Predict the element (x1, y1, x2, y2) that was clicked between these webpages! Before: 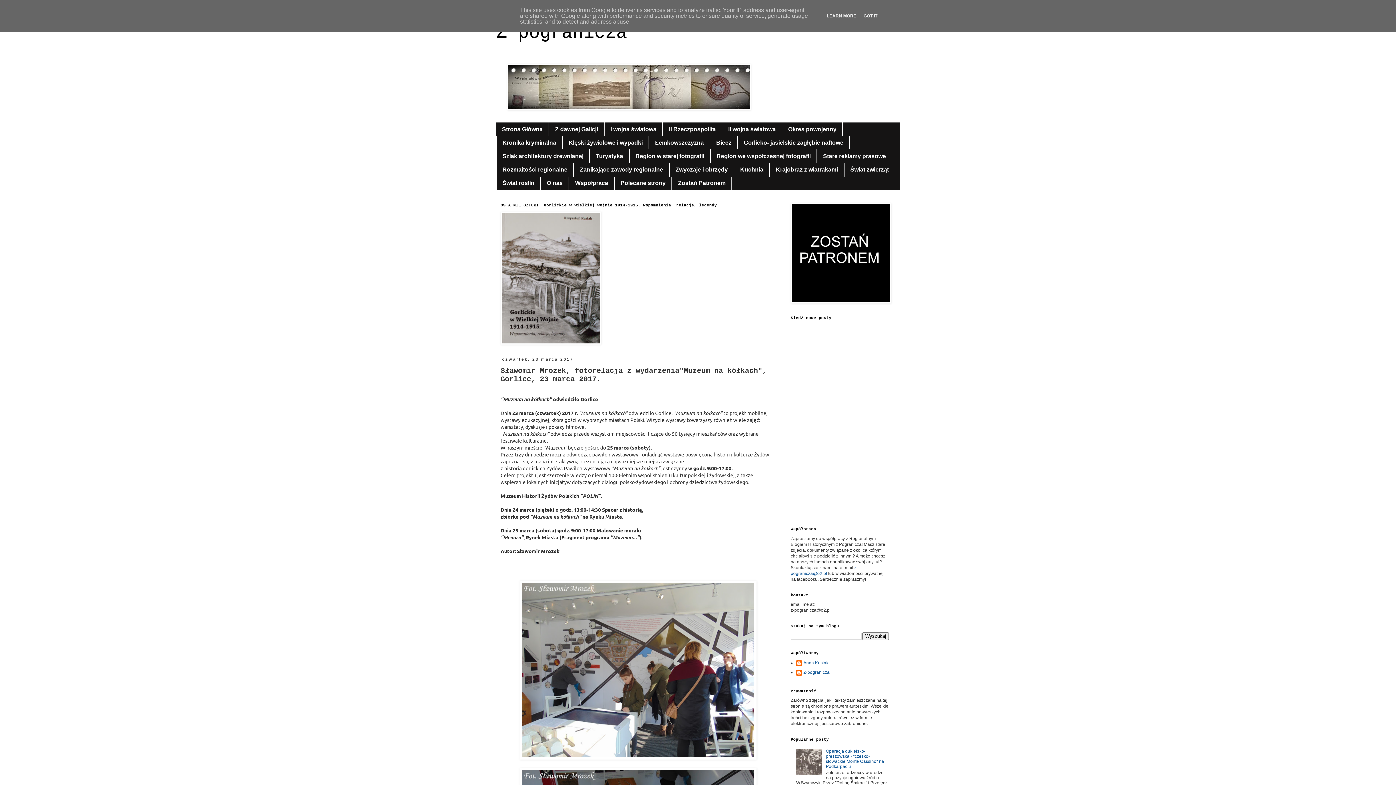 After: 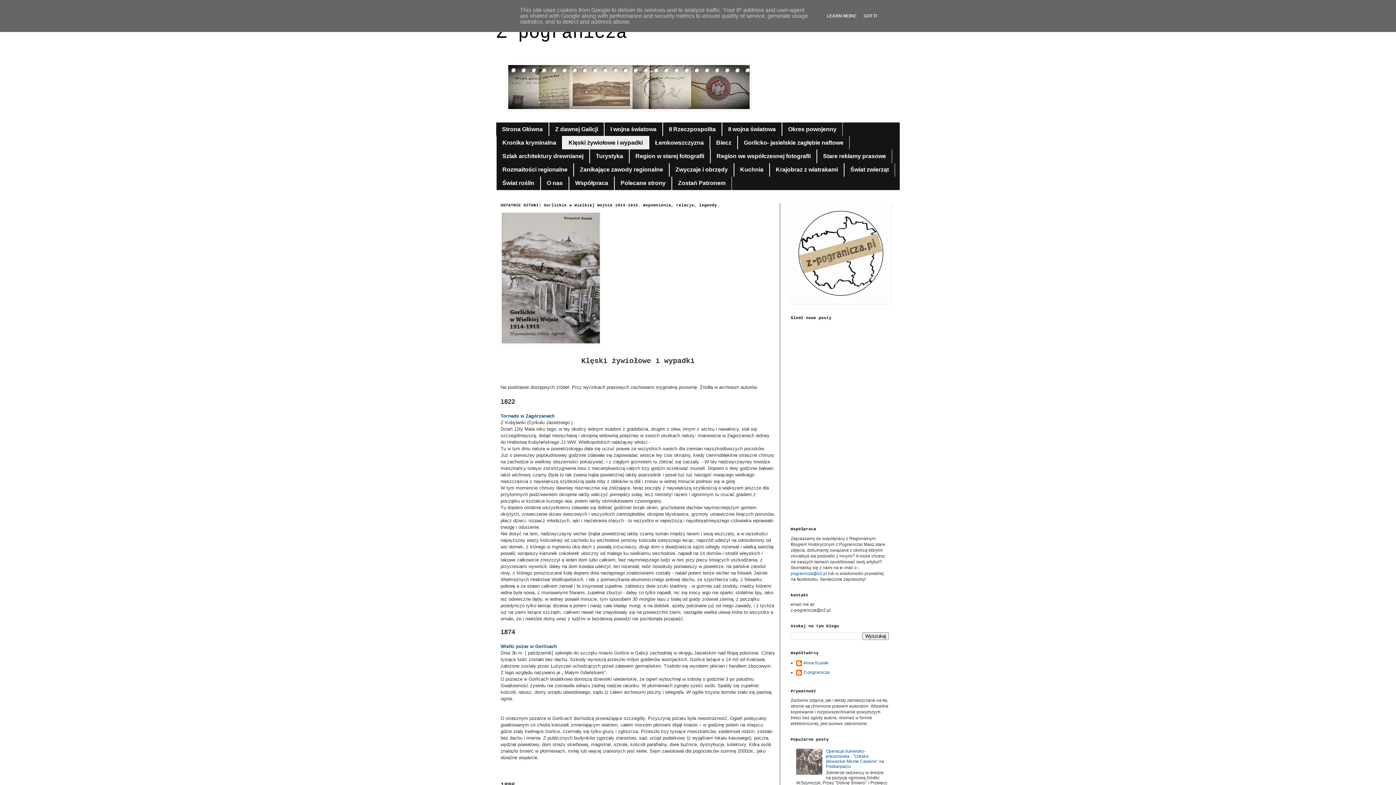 Action: bbox: (562, 136, 649, 149) label: Klęski żywiołowe i wypadki